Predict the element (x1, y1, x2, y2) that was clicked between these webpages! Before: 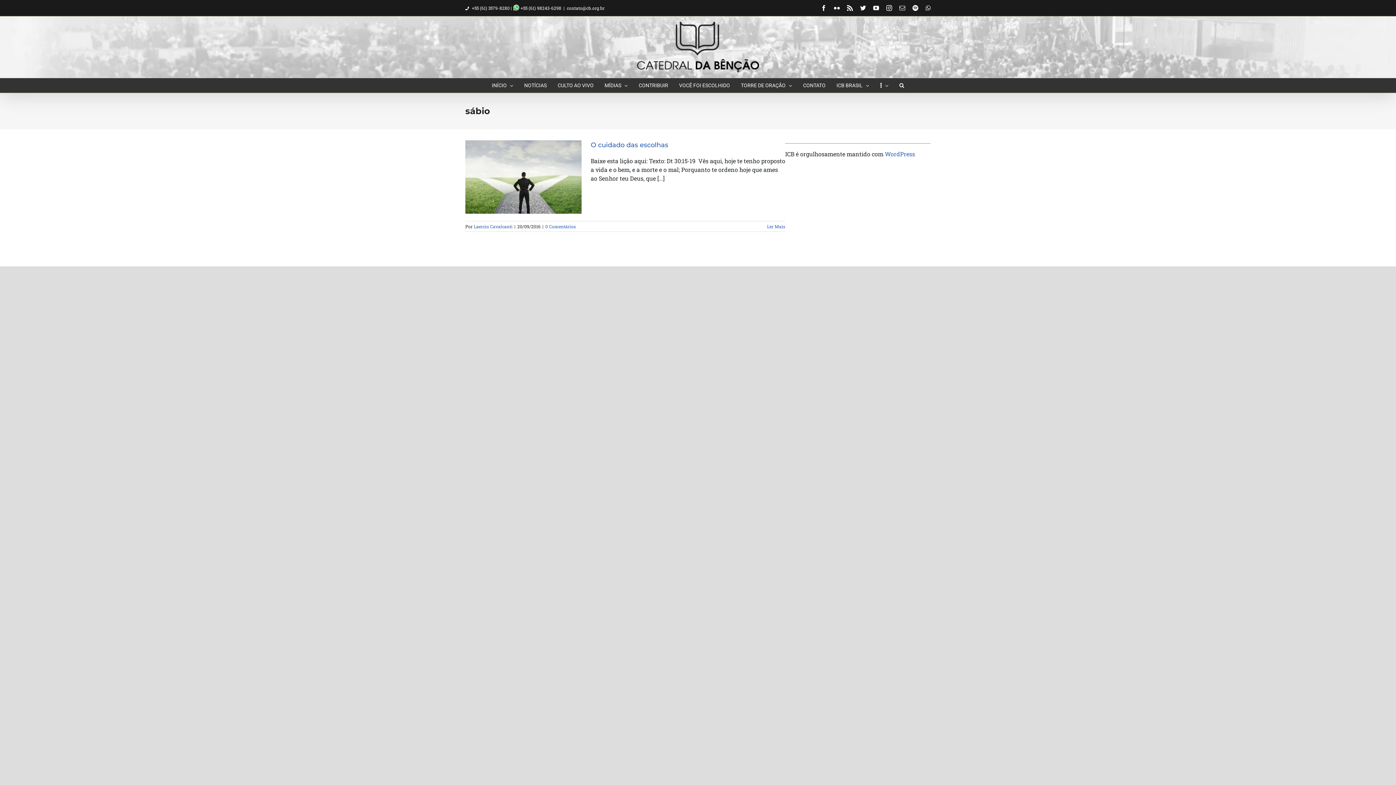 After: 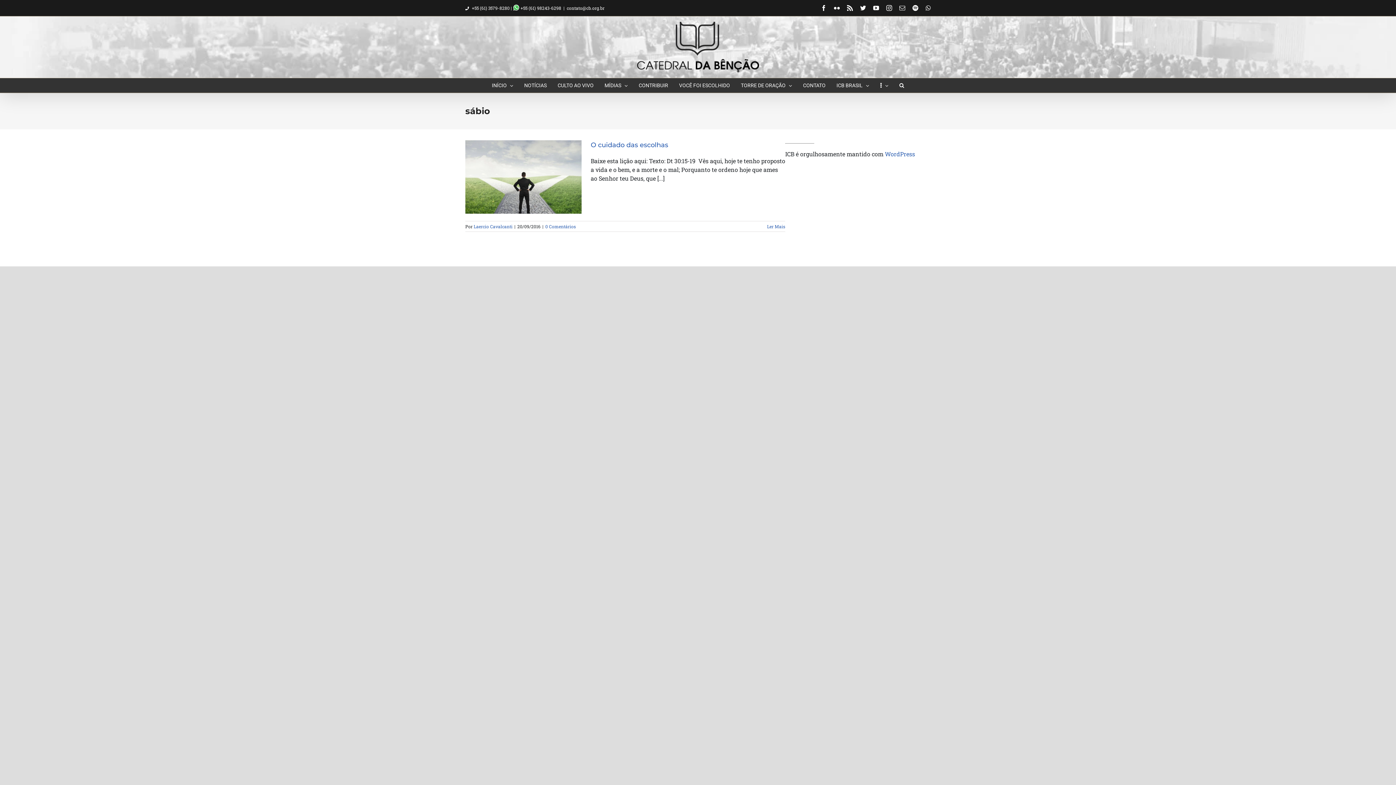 Action: label: YouTube bbox: (873, 5, 879, 10)